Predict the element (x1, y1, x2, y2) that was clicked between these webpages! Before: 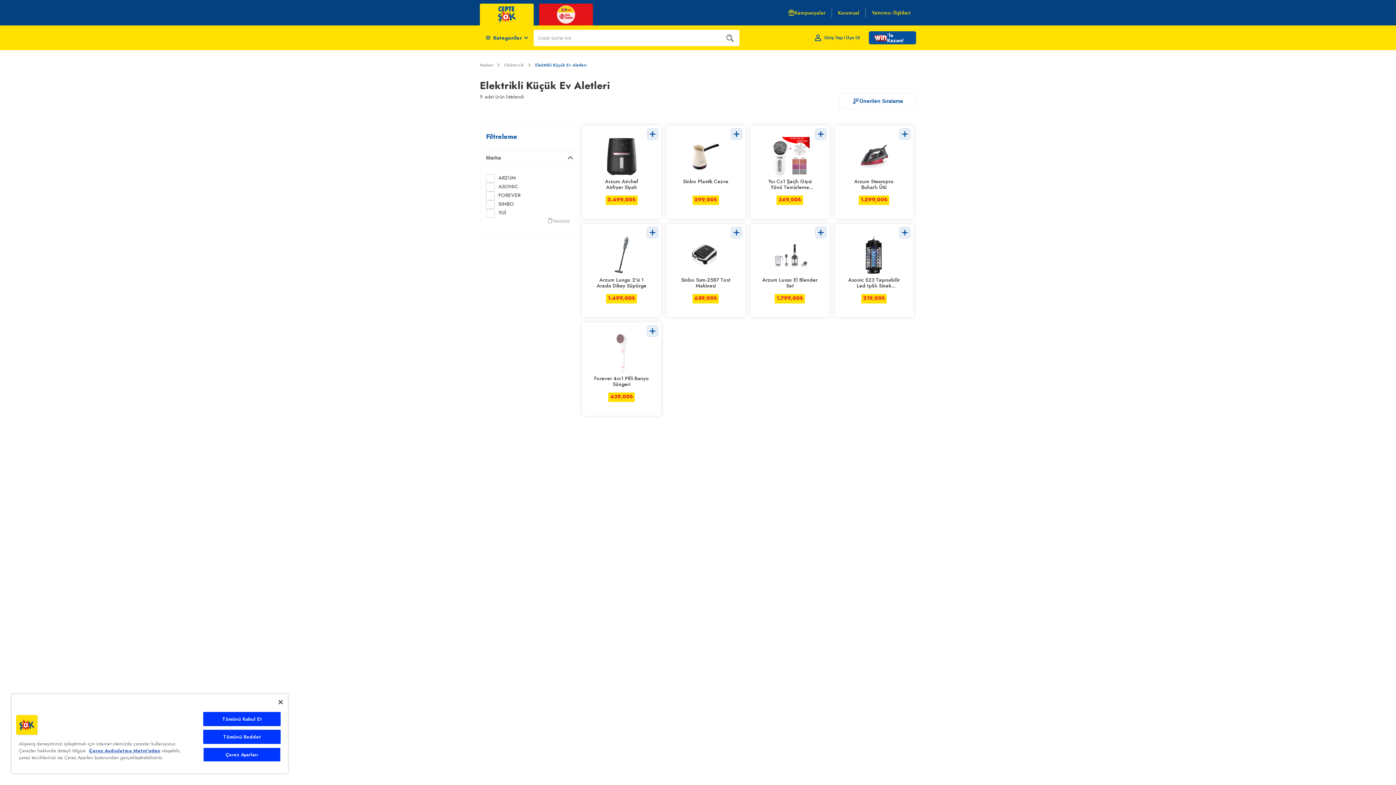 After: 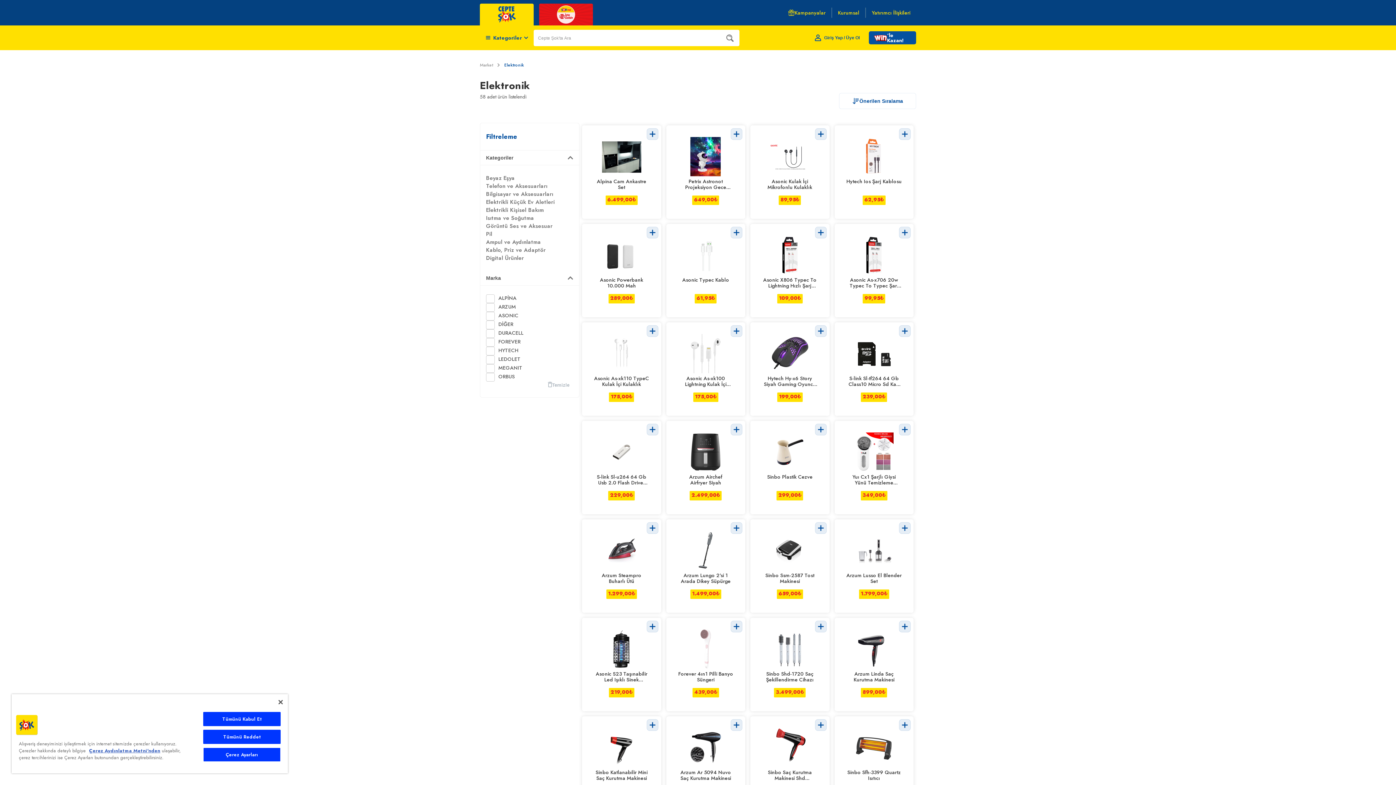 Action: label: Elektronik bbox: (504, 62, 535, 67)